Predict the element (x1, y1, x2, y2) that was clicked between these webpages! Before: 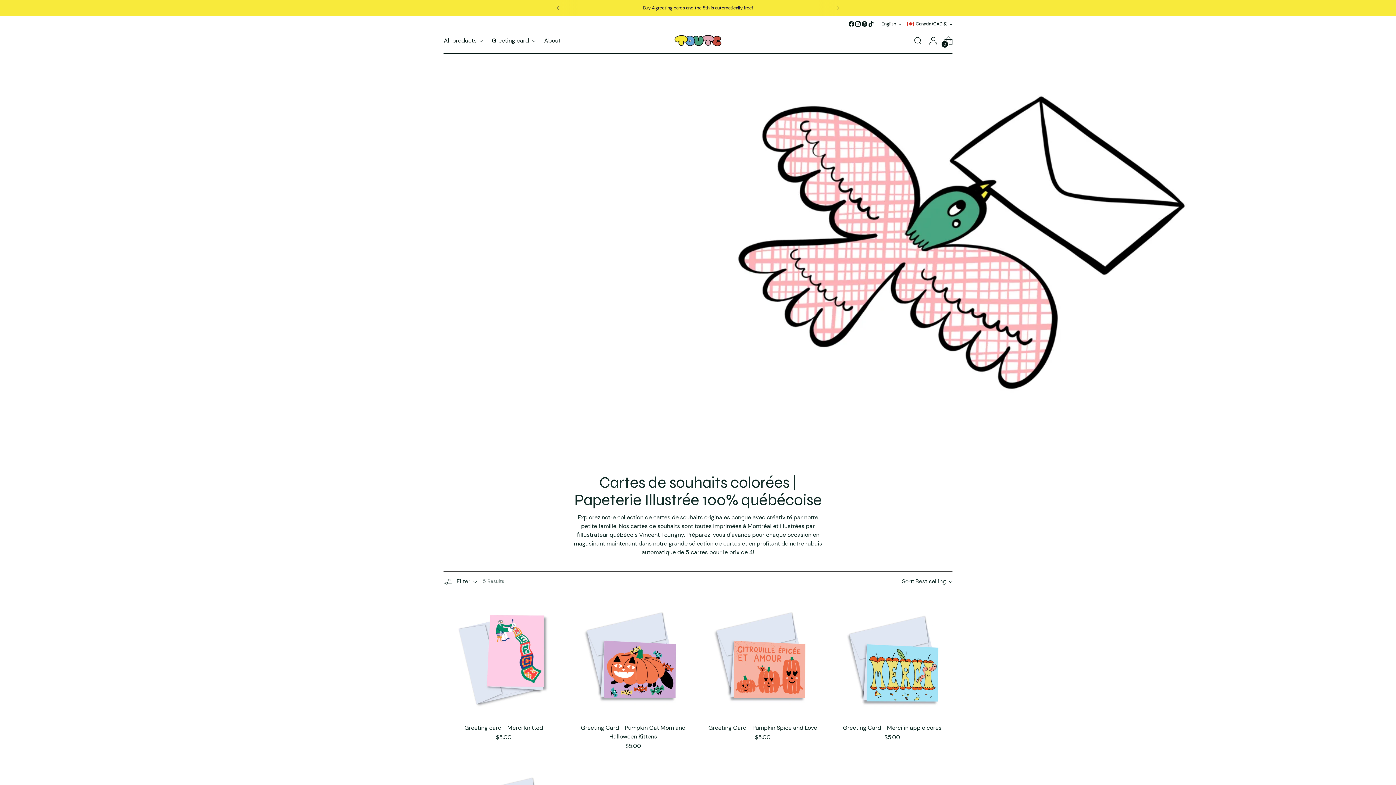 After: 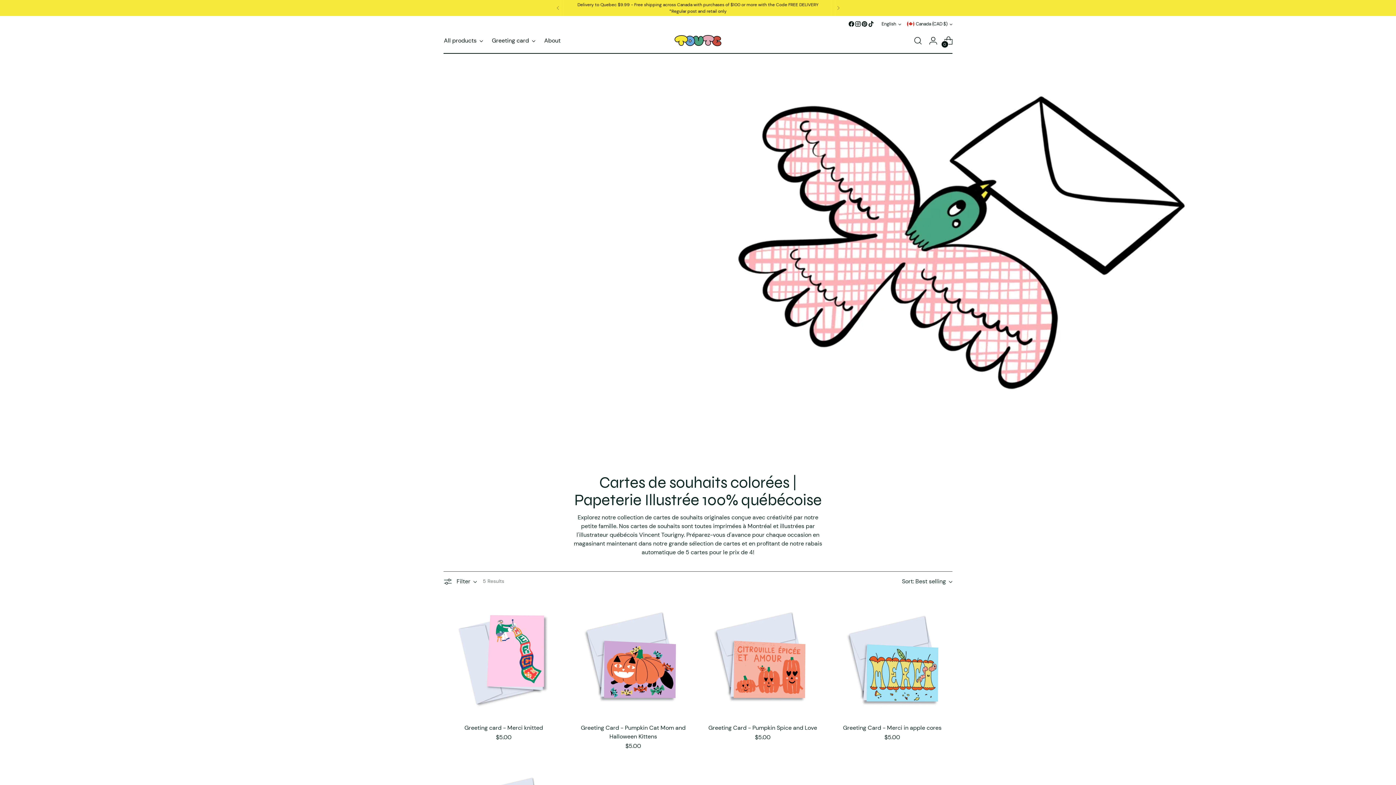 Action: bbox: (868, 20, 874, 27)